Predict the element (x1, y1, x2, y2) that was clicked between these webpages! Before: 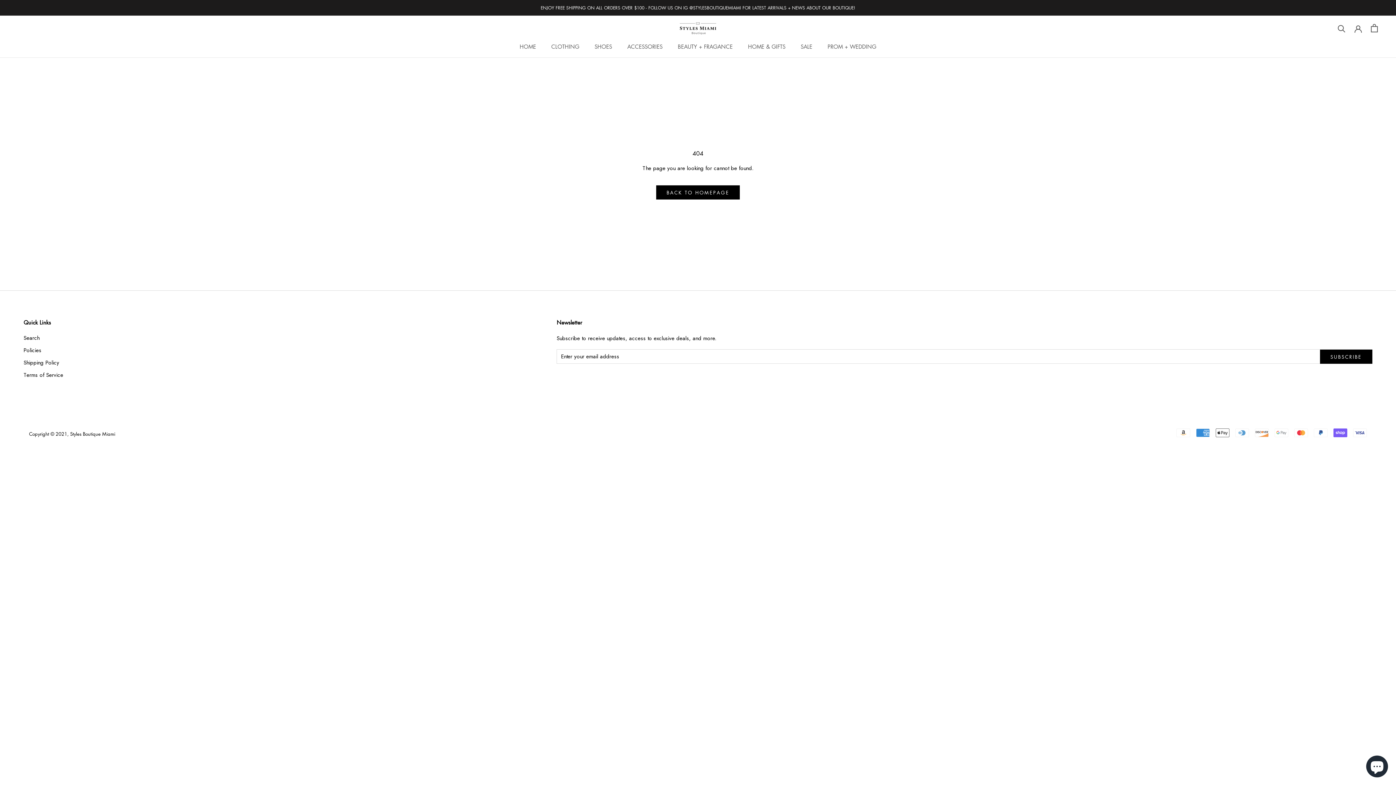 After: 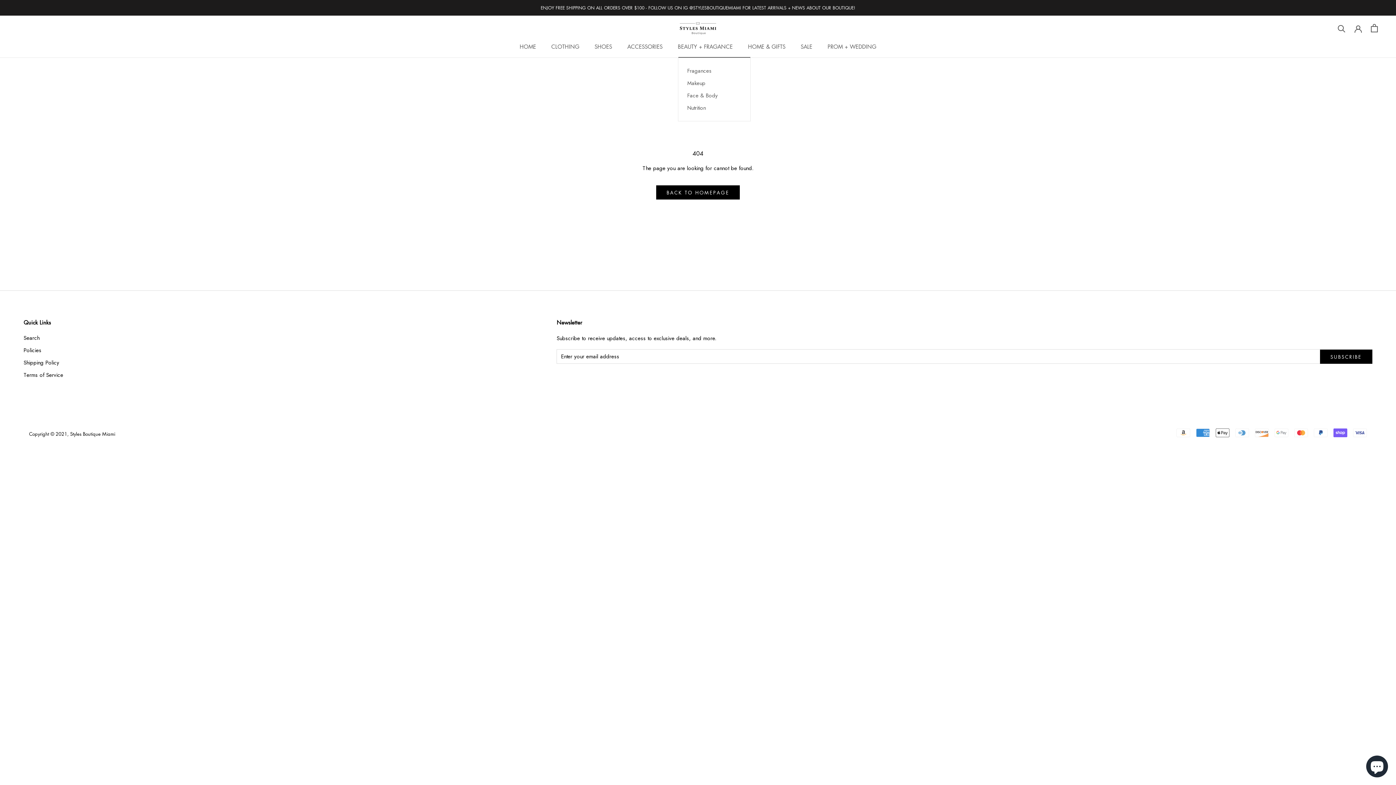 Action: bbox: (678, 42, 732, 50) label: BEAUTY + FRAGANCE